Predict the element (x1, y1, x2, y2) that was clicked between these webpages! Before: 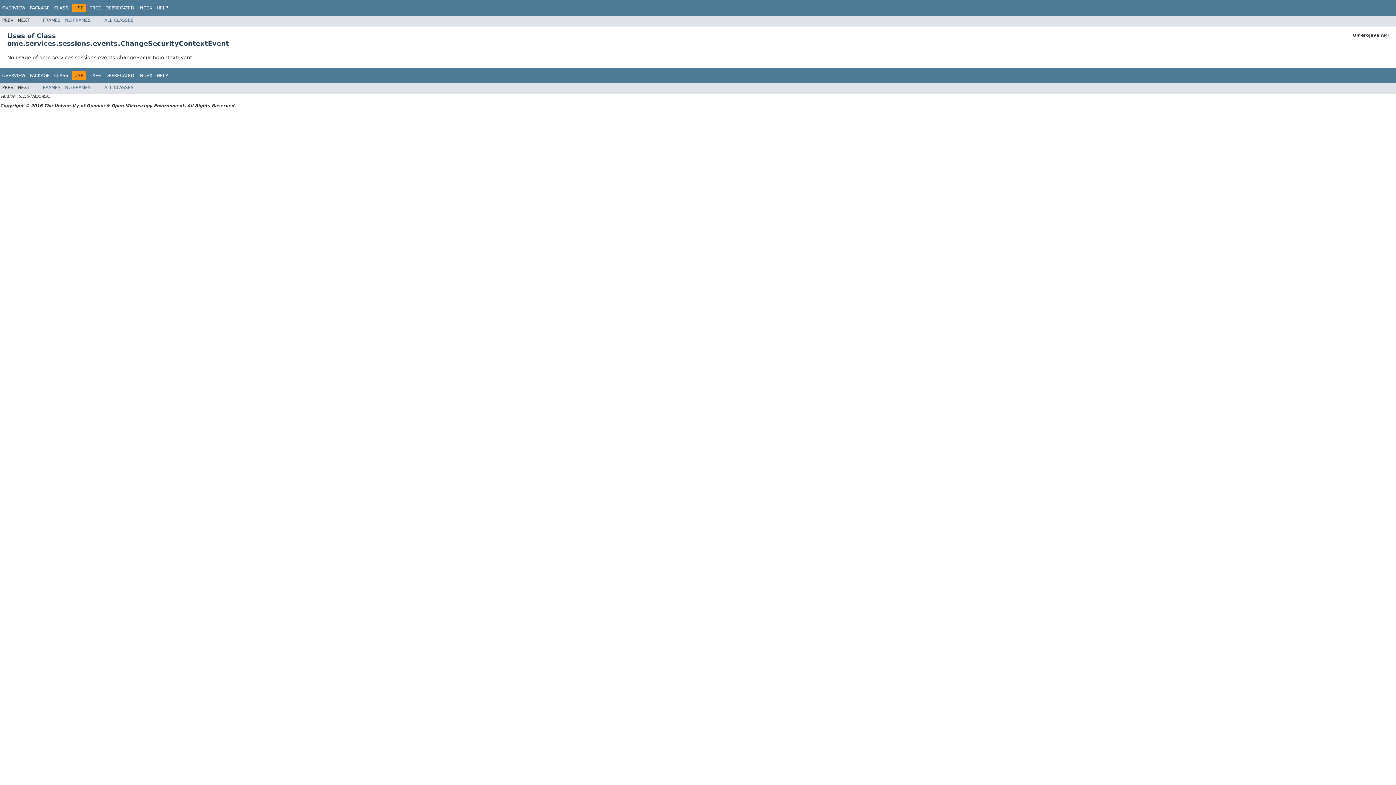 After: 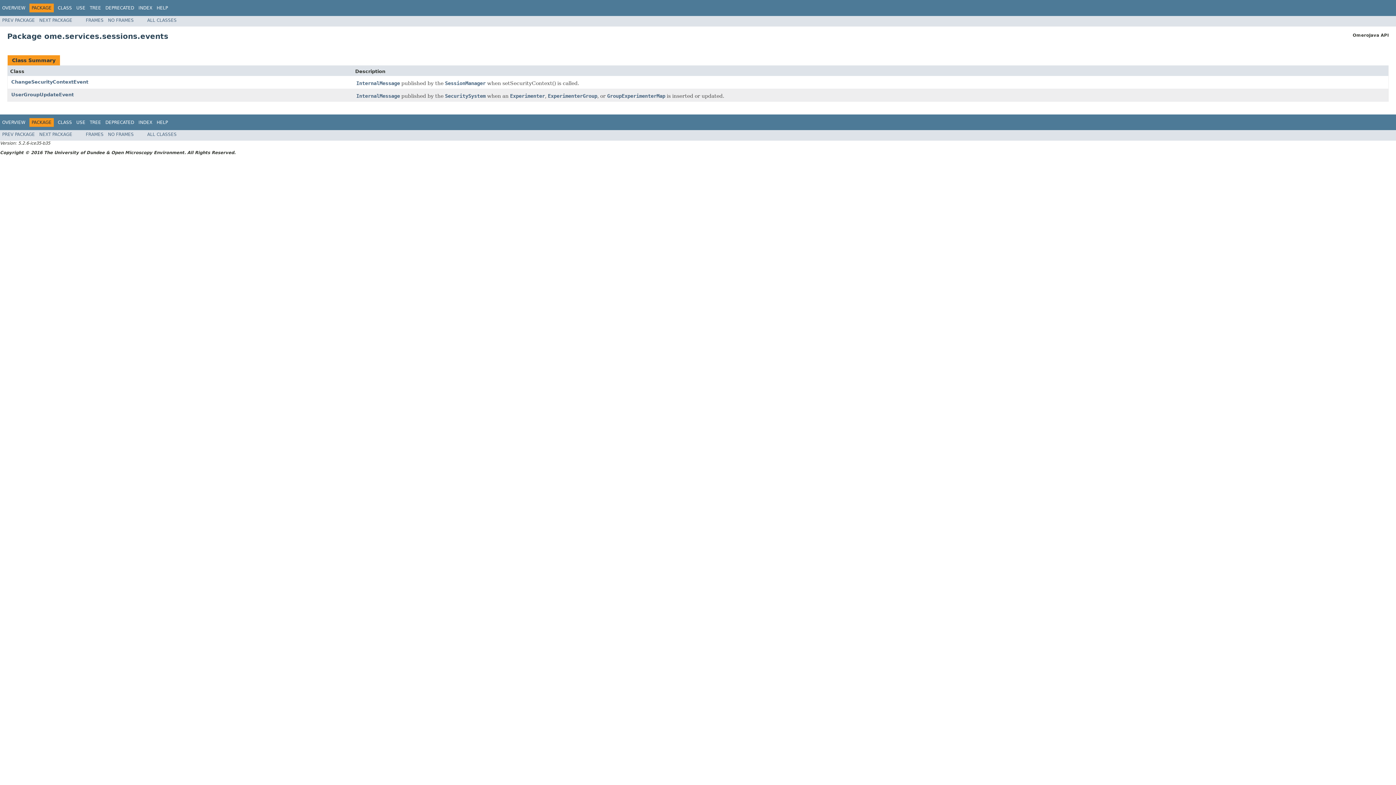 Action: label: PACKAGE bbox: (29, 72, 49, 78)